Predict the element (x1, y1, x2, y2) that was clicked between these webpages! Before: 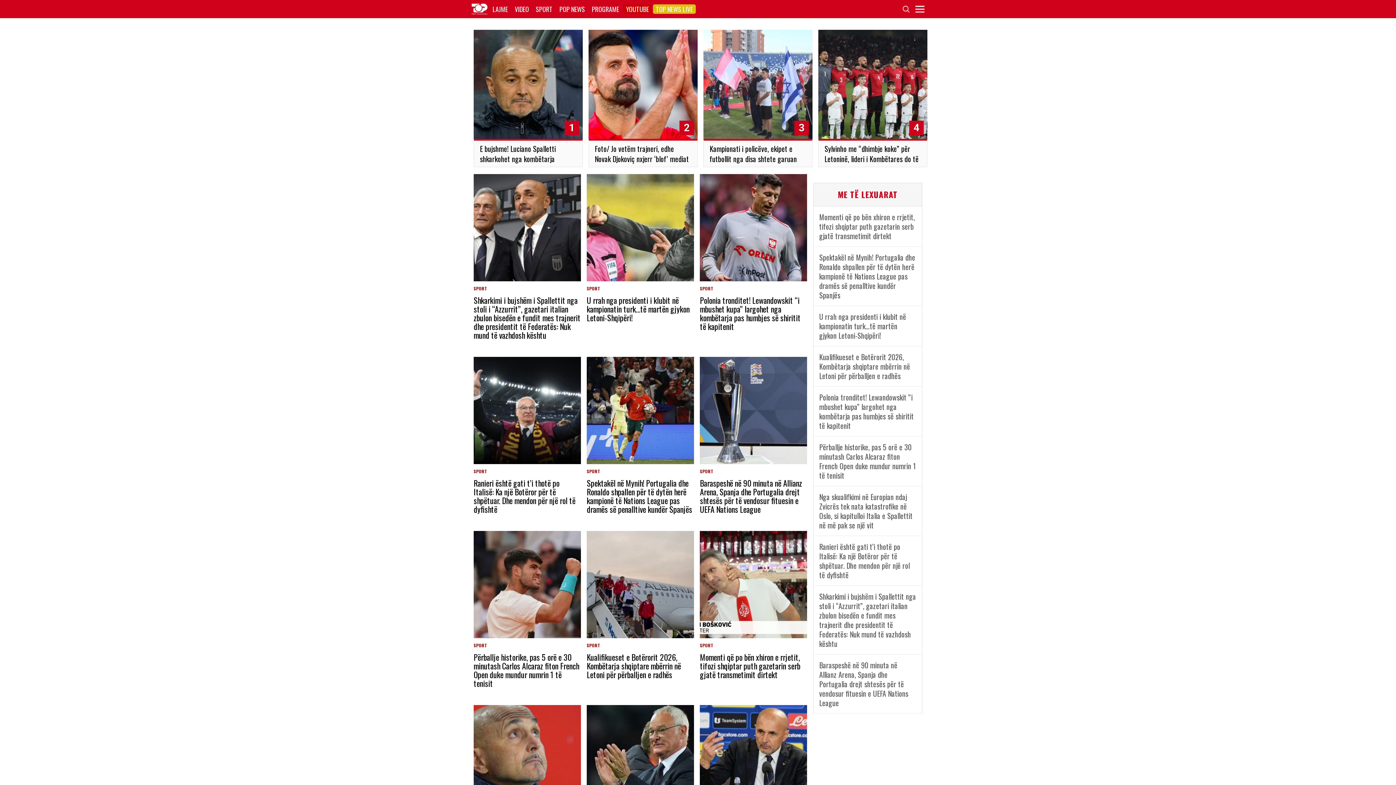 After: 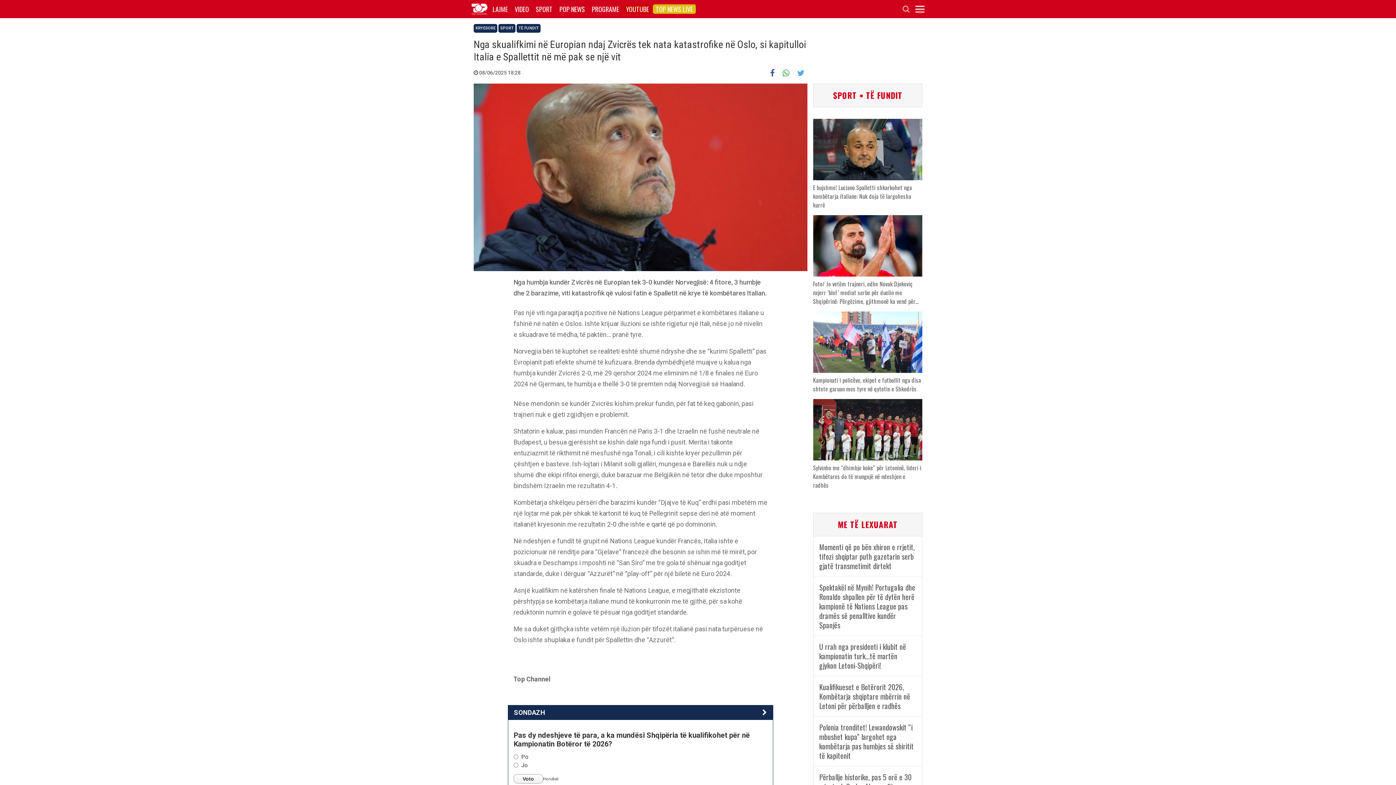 Action: label: SPORT
Nga skualifkimi në Europian ndaj Zvicrës tek nata katastrofike në Oslo, si kapitulloi Italia e Spallettit në më pak se një vit bbox: (470, 702, 584, 865)